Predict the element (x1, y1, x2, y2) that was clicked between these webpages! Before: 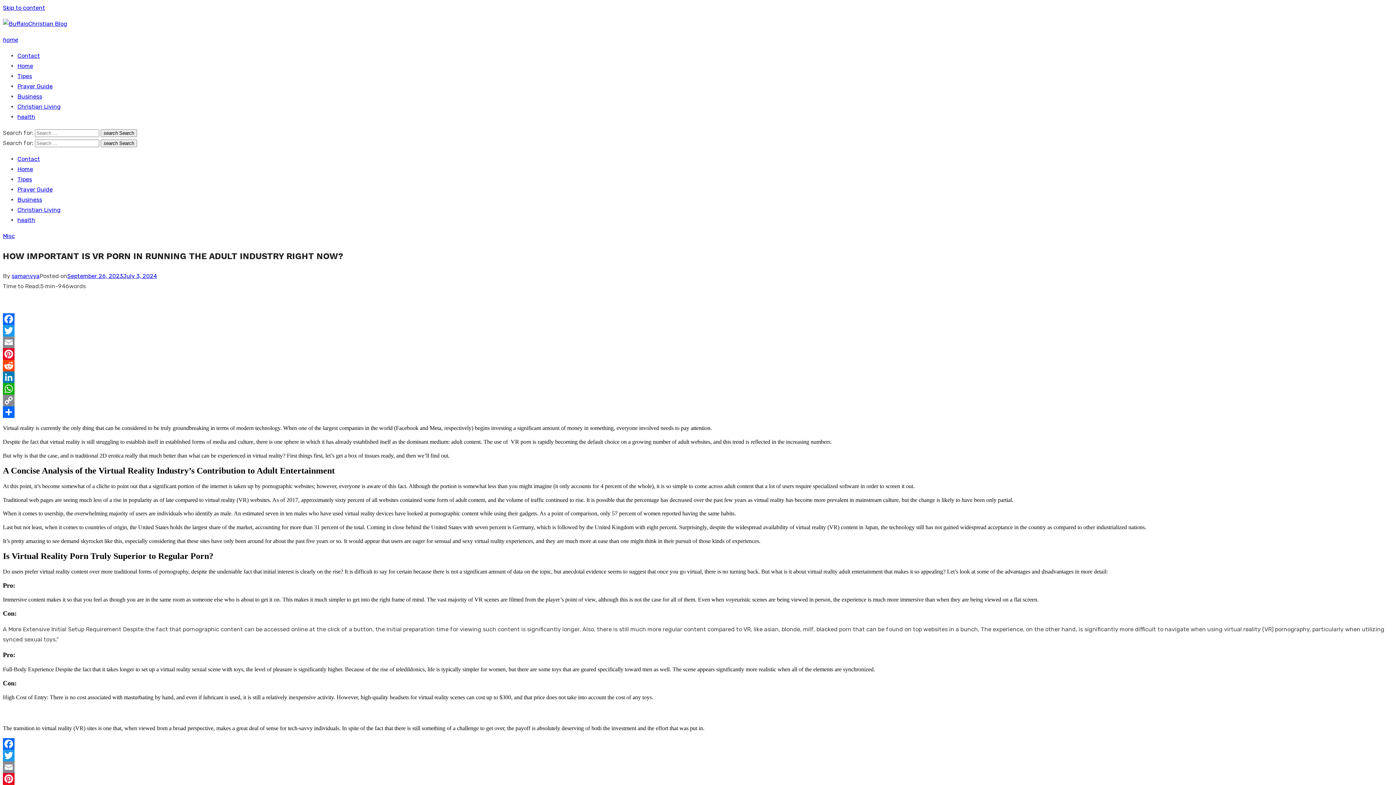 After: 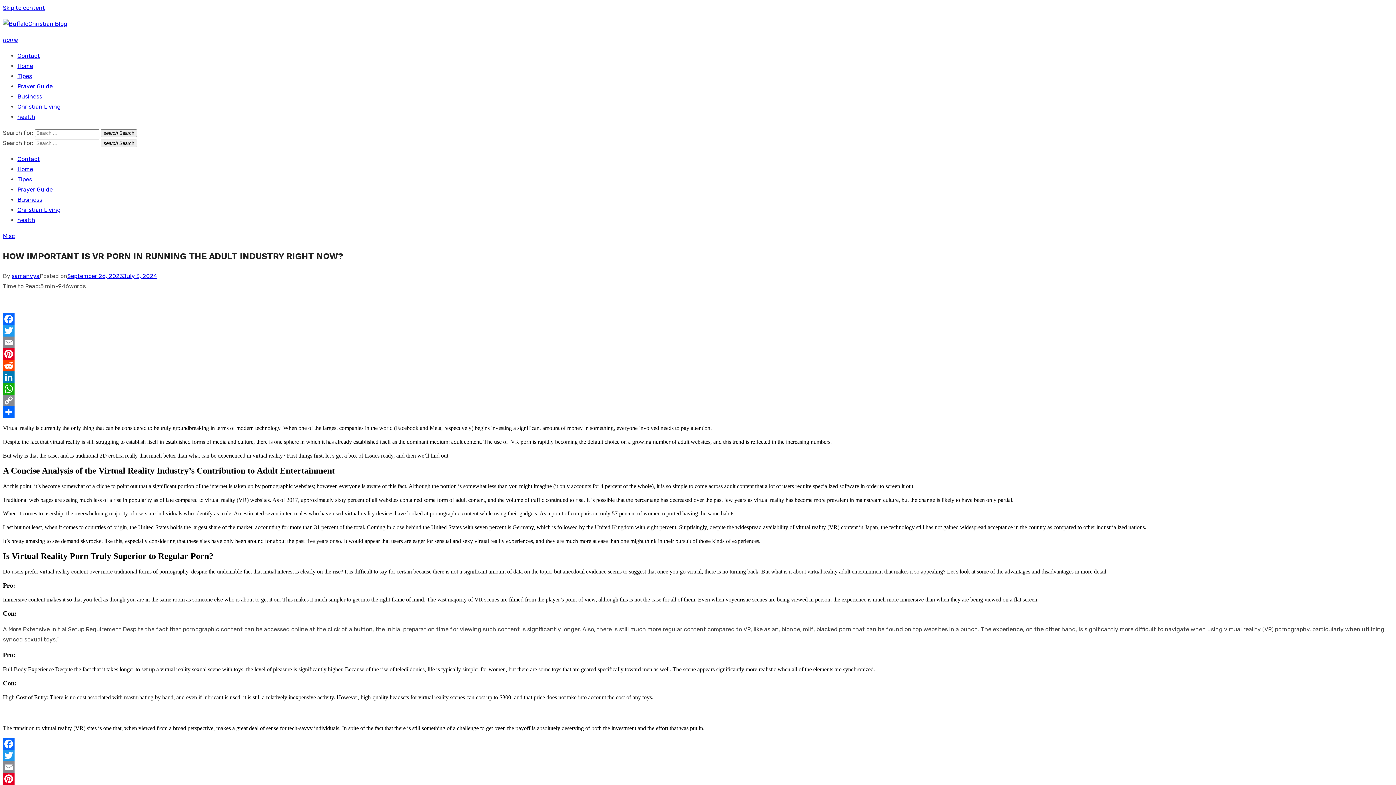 Action: label: Email bbox: (2, 336, 1393, 348)